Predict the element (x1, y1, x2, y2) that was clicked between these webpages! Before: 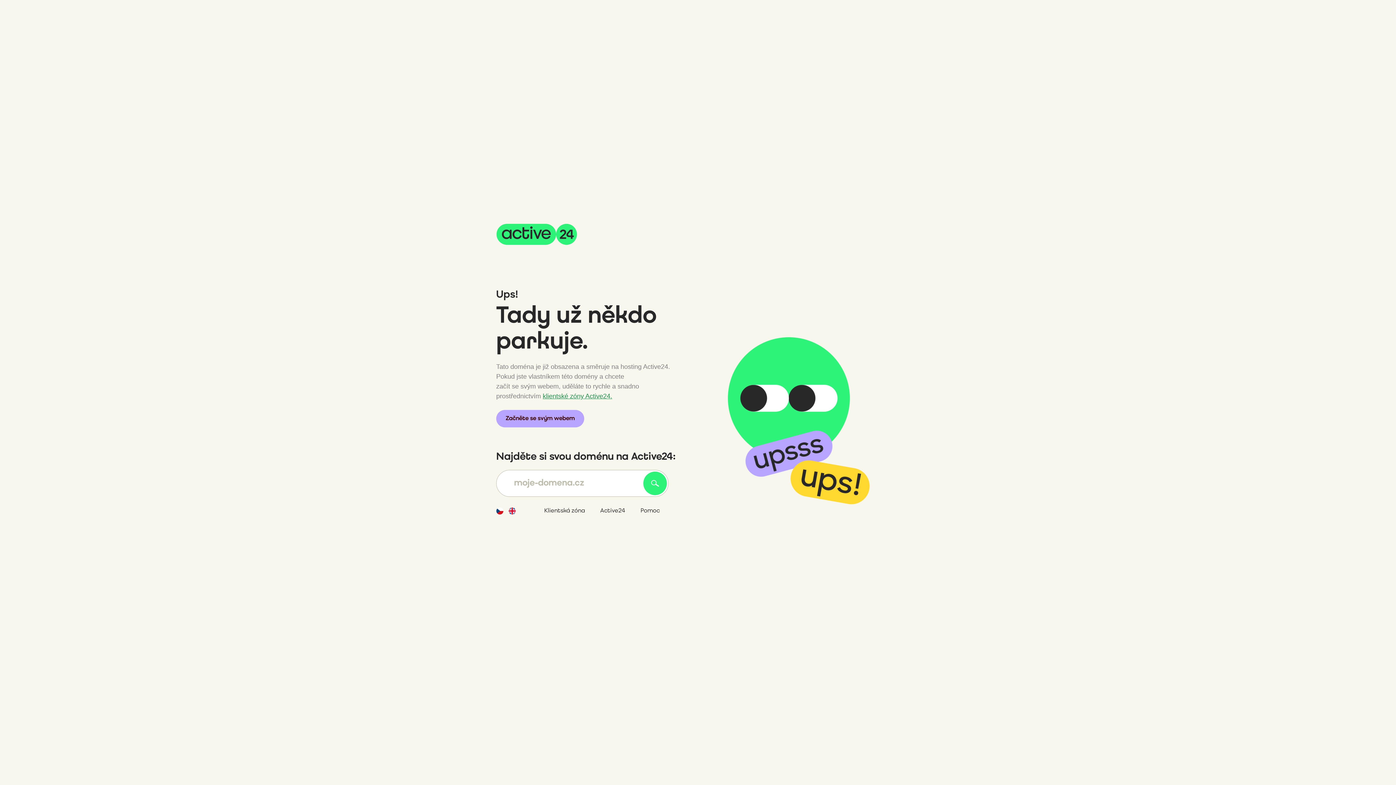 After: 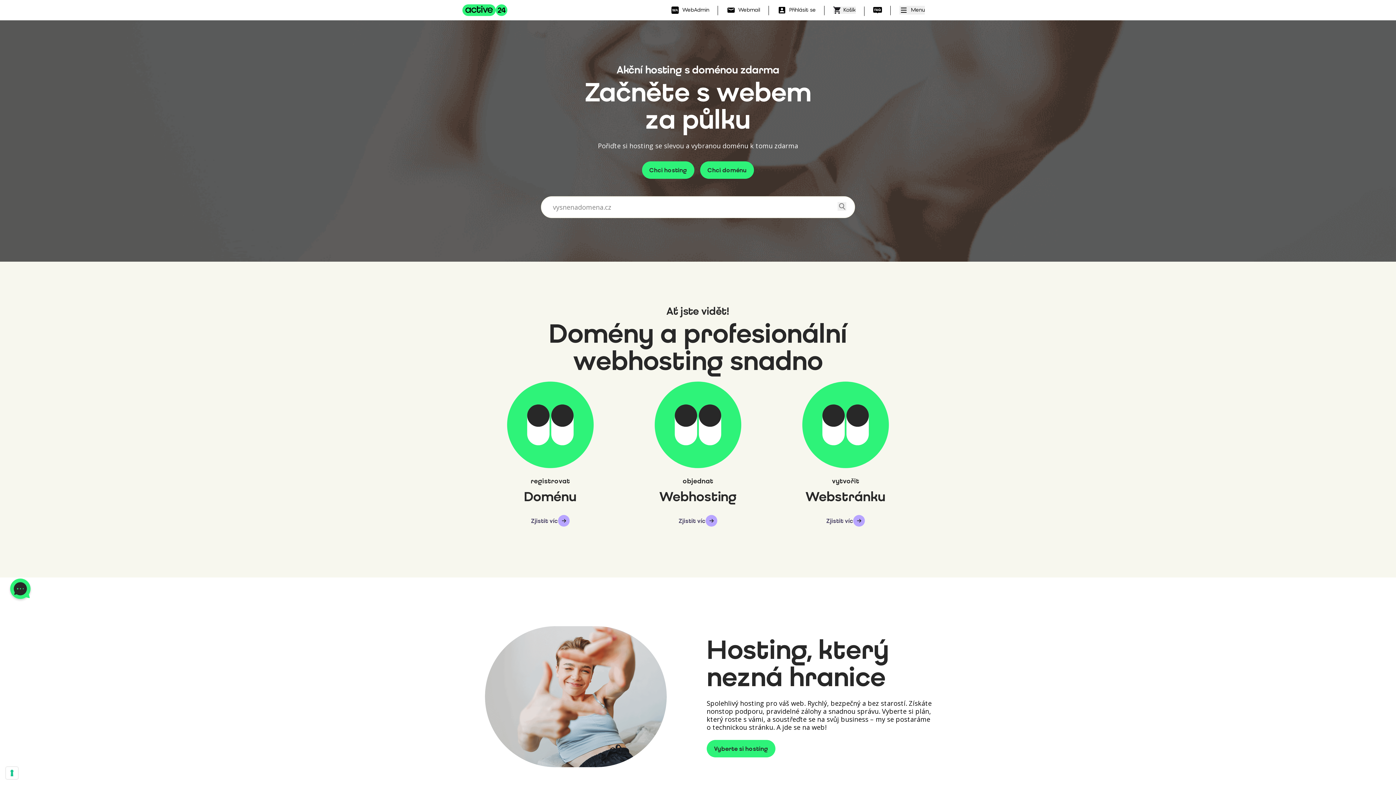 Action: bbox: (496, 223, 577, 245)